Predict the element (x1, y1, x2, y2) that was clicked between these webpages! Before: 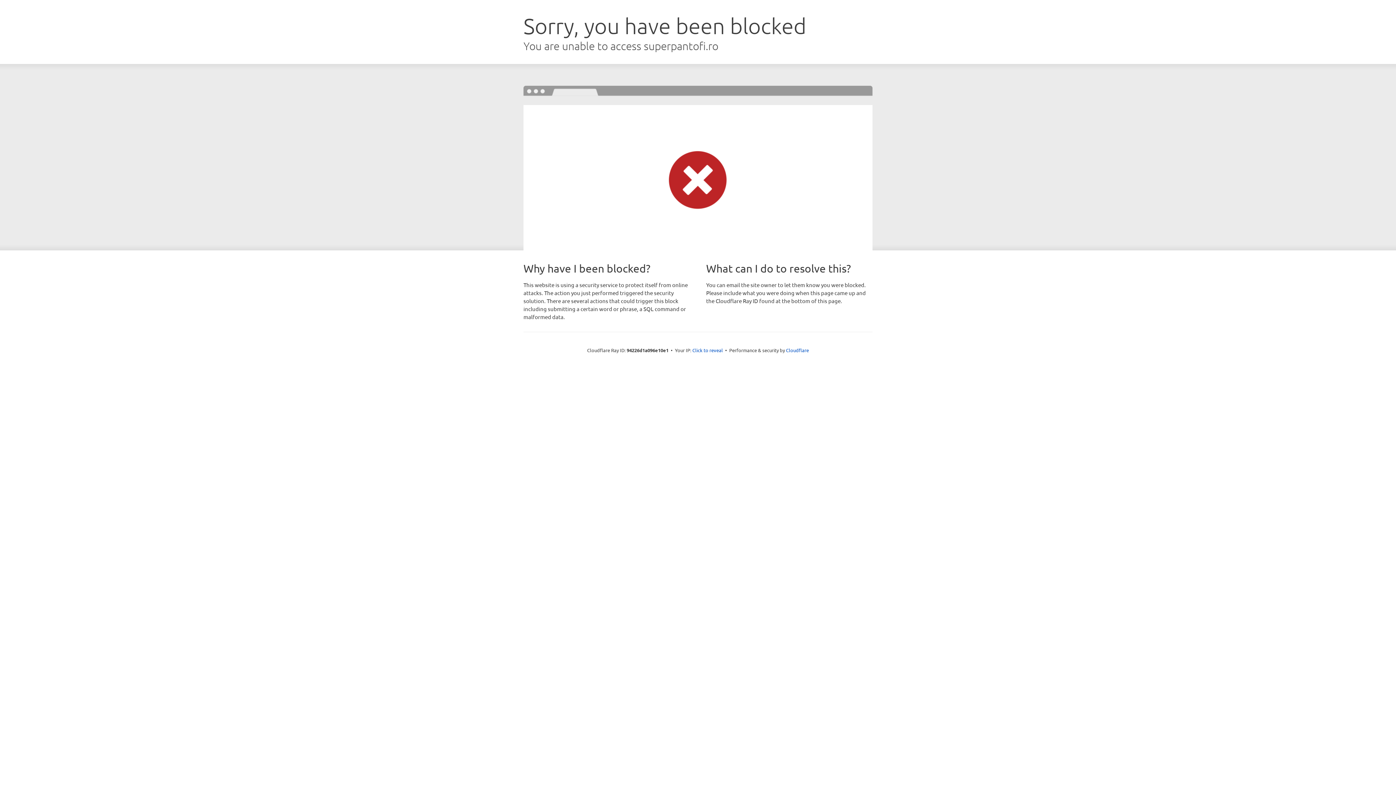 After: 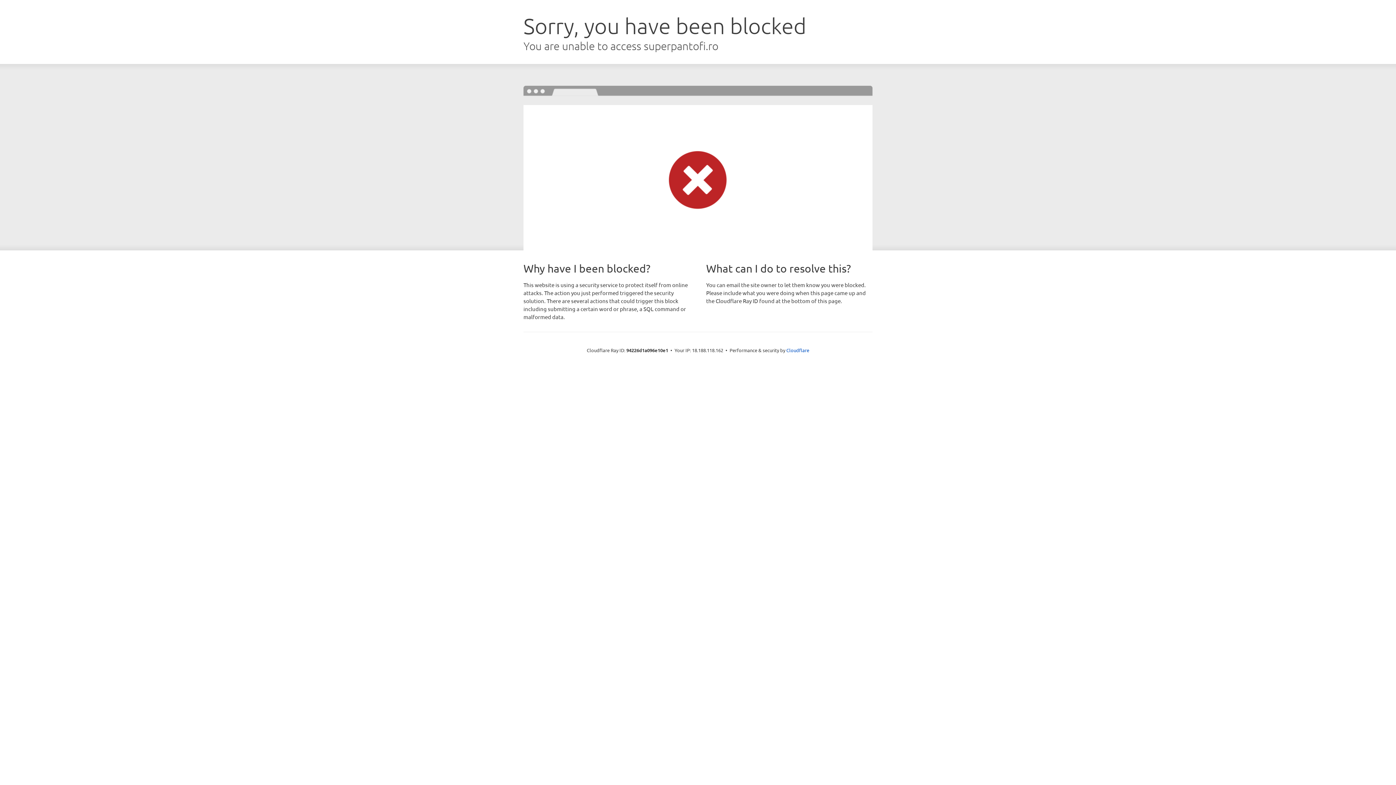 Action: label: Click to reveal bbox: (692, 346, 723, 353)